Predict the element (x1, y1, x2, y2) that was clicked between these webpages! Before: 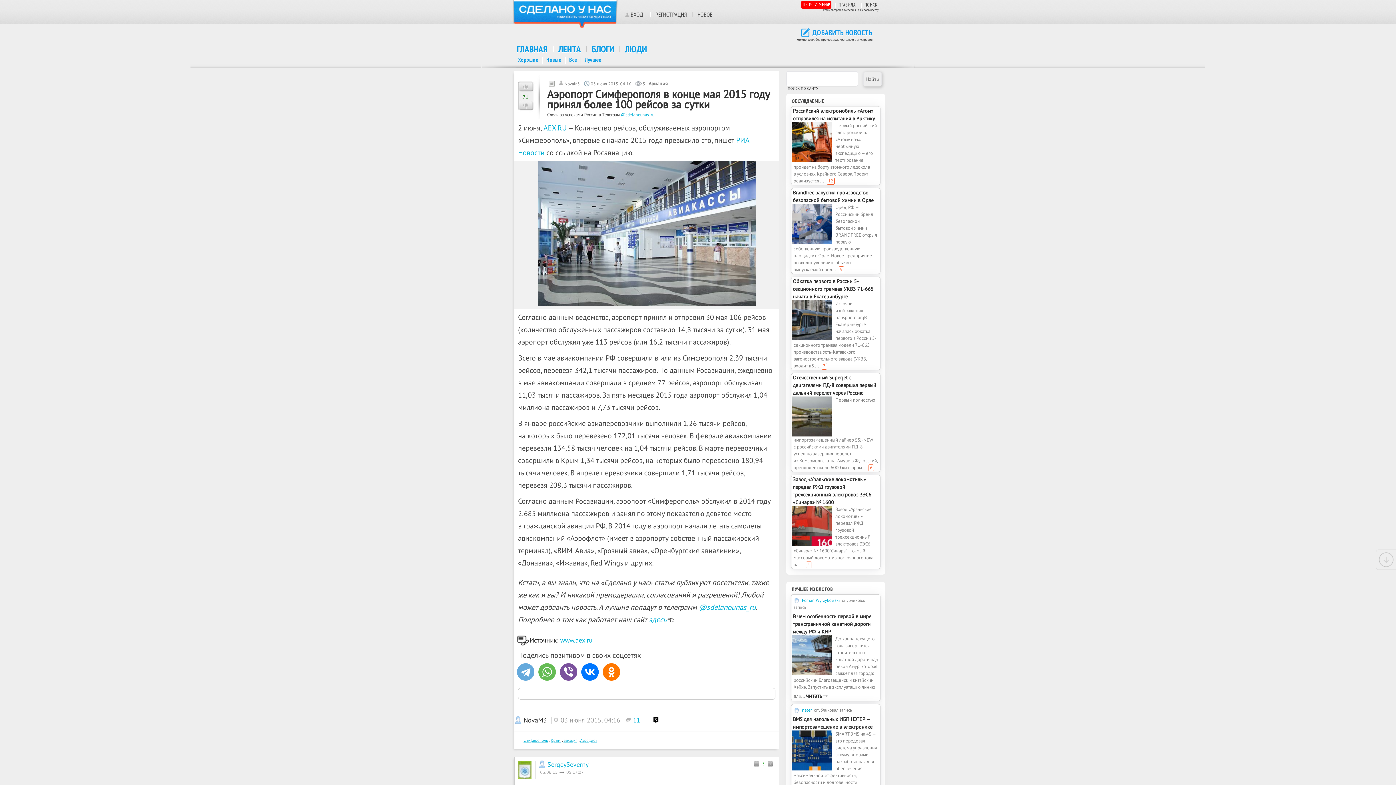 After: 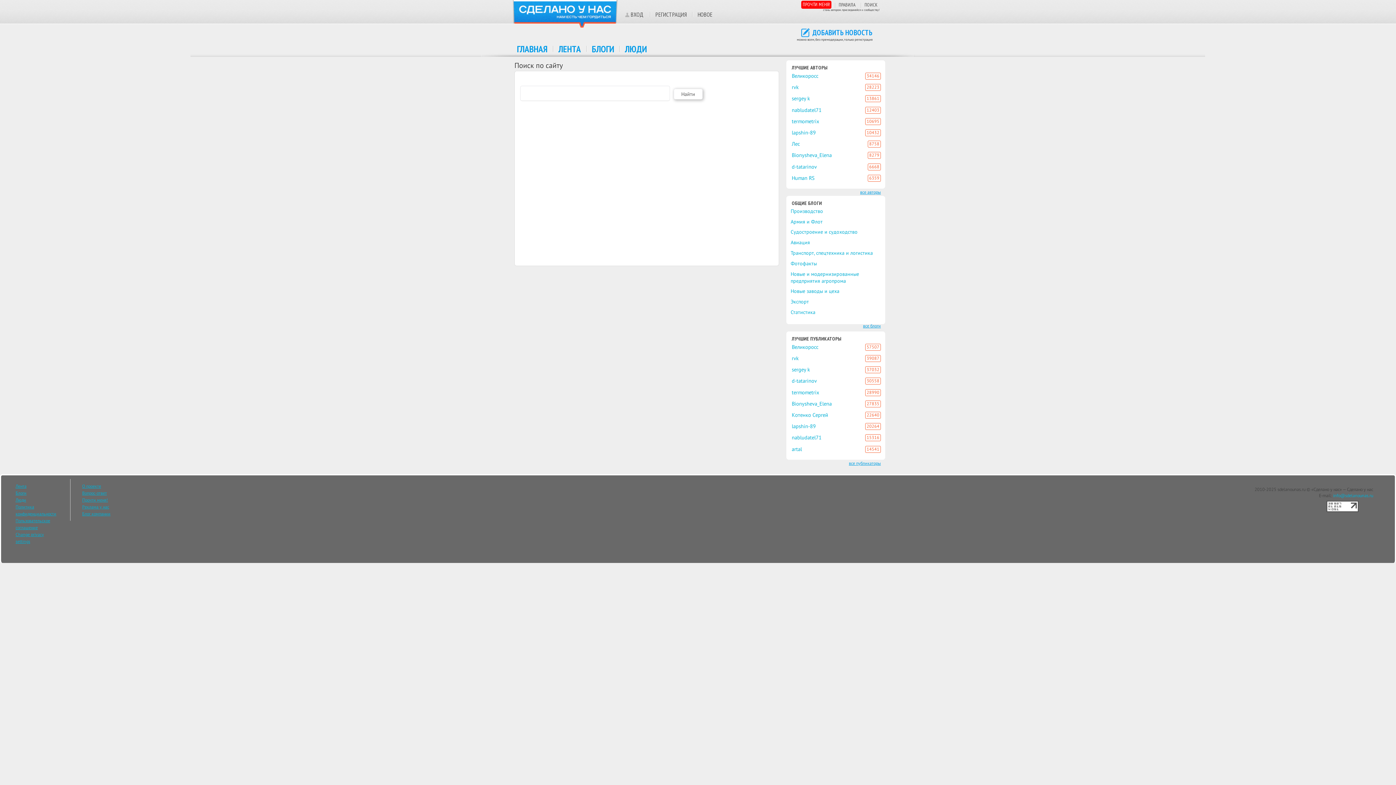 Action: bbox: (864, 1, 877, 7) label: ПОИСК